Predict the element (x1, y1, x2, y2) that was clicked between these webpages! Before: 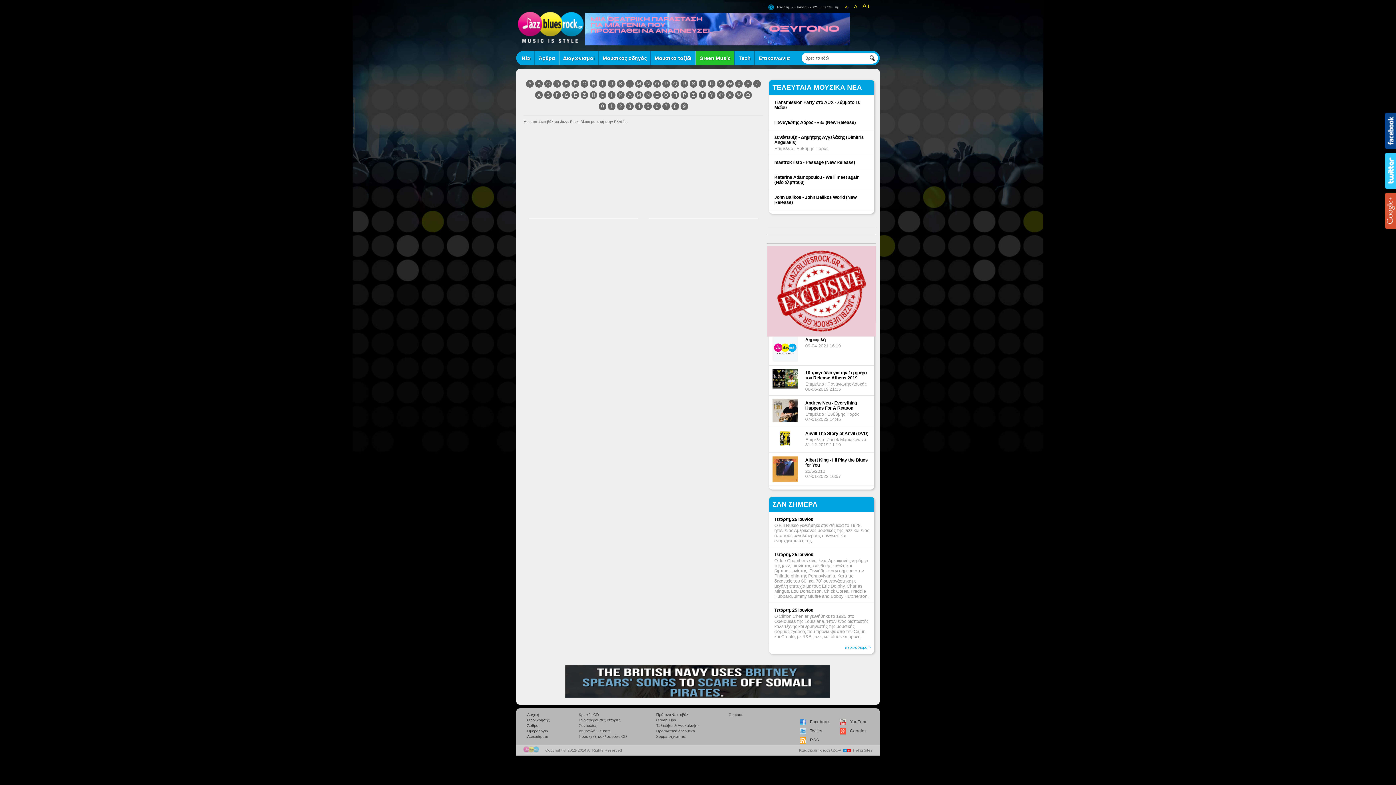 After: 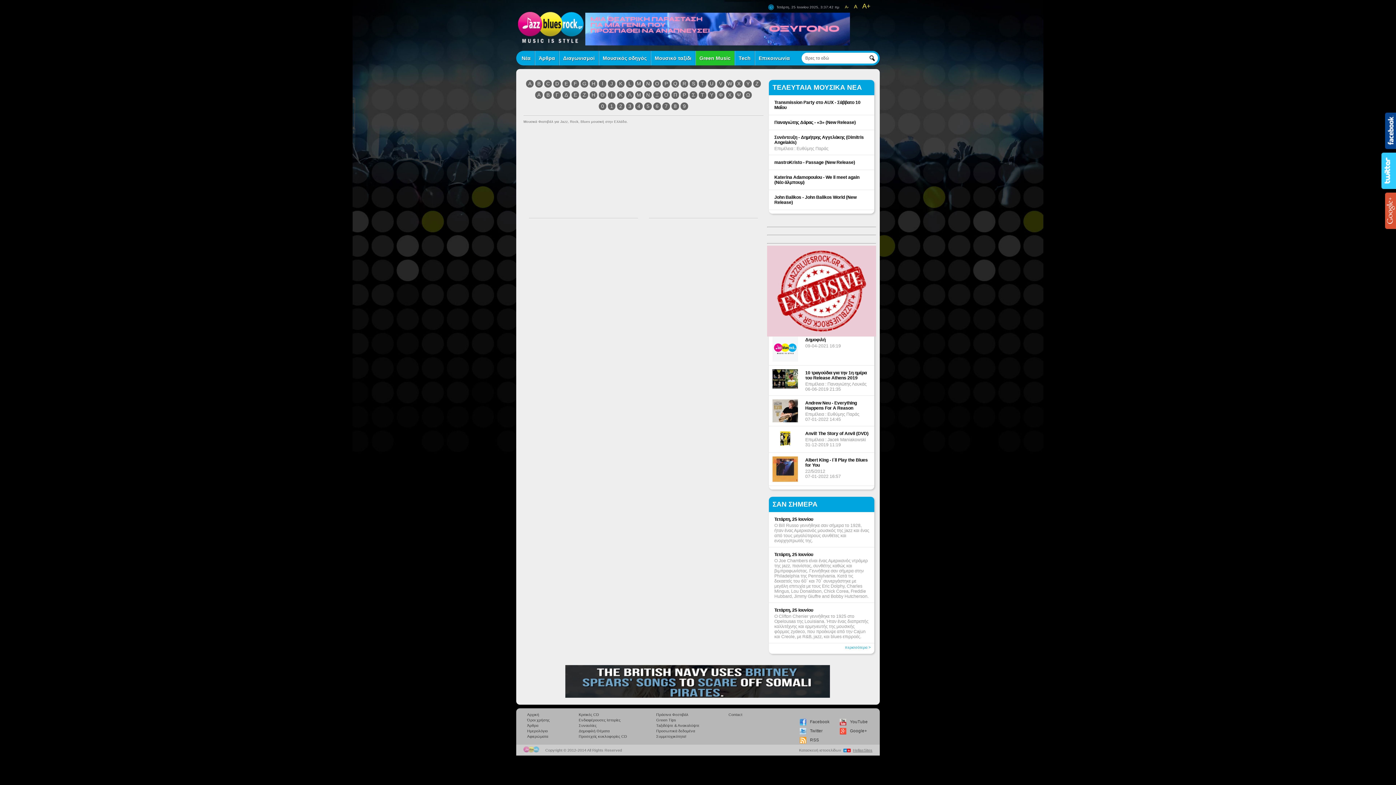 Action: label: Twitter bbox: (1385, 152, 1396, 189)